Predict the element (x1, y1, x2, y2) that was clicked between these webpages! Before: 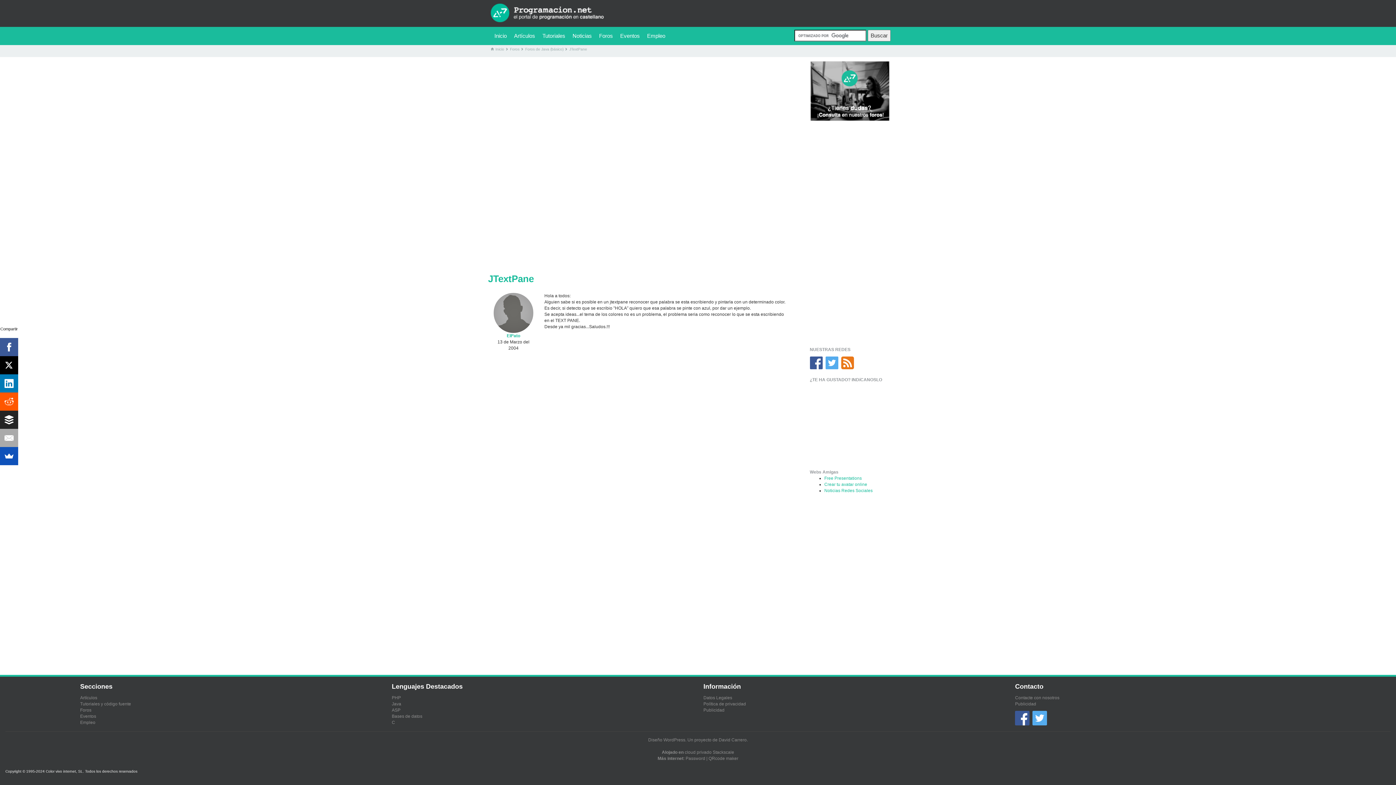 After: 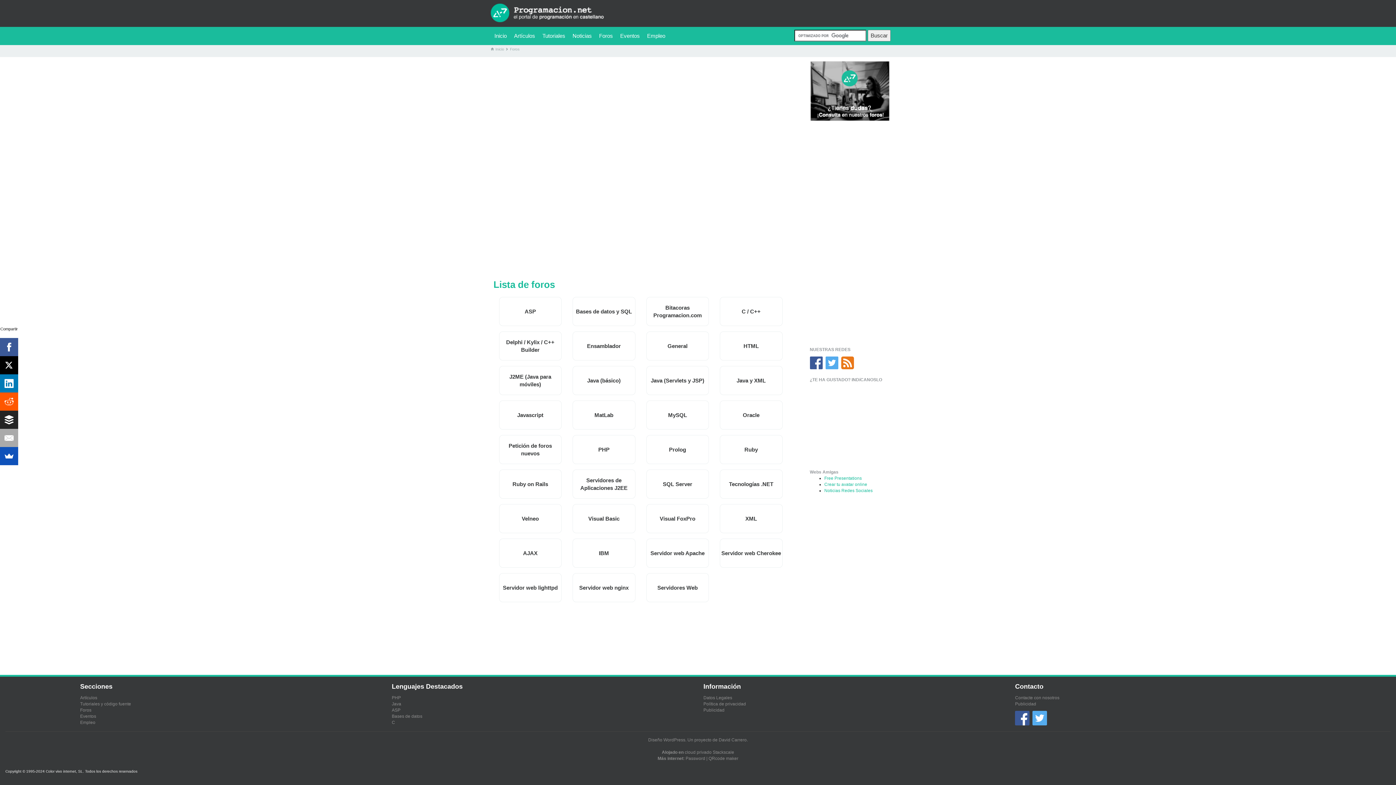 Action: bbox: (595, 26, 616, 45) label: Foros